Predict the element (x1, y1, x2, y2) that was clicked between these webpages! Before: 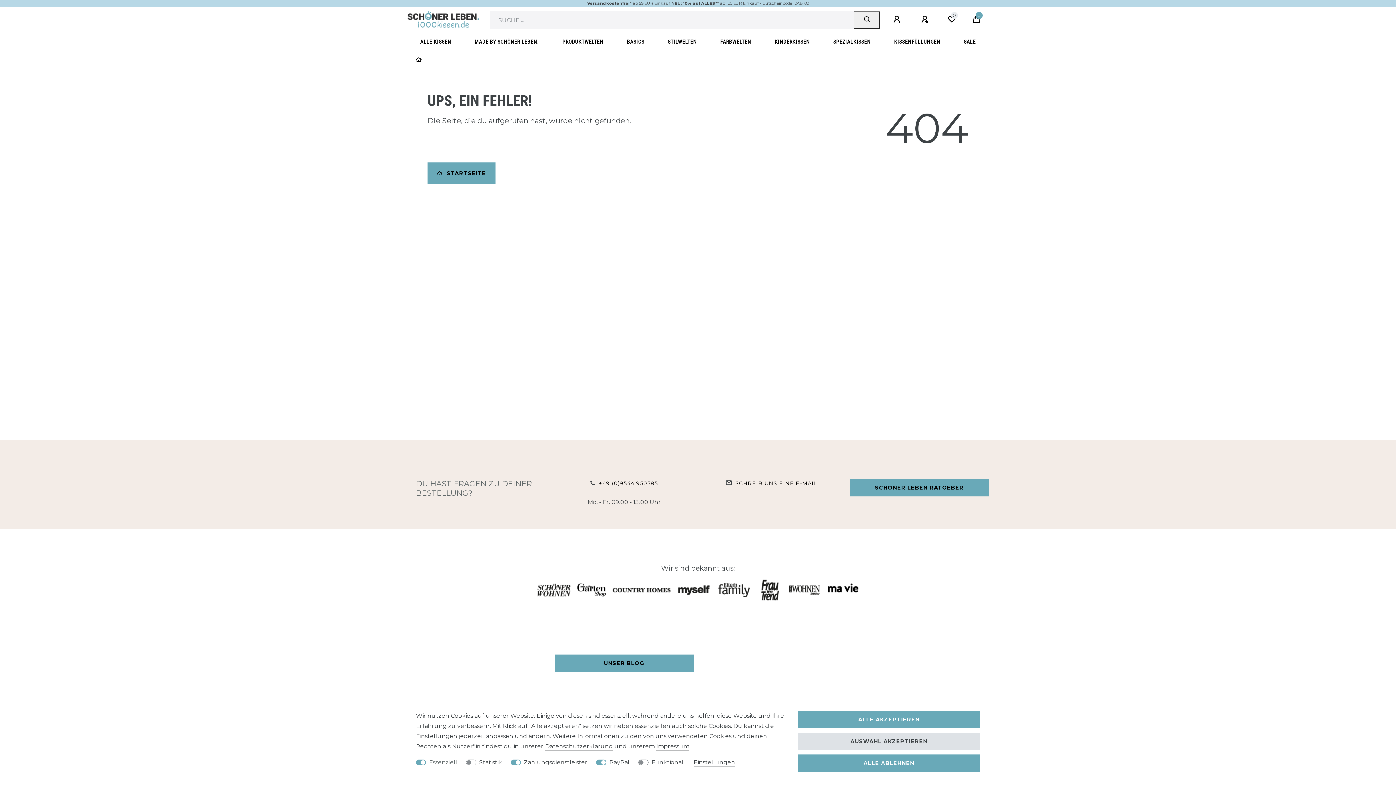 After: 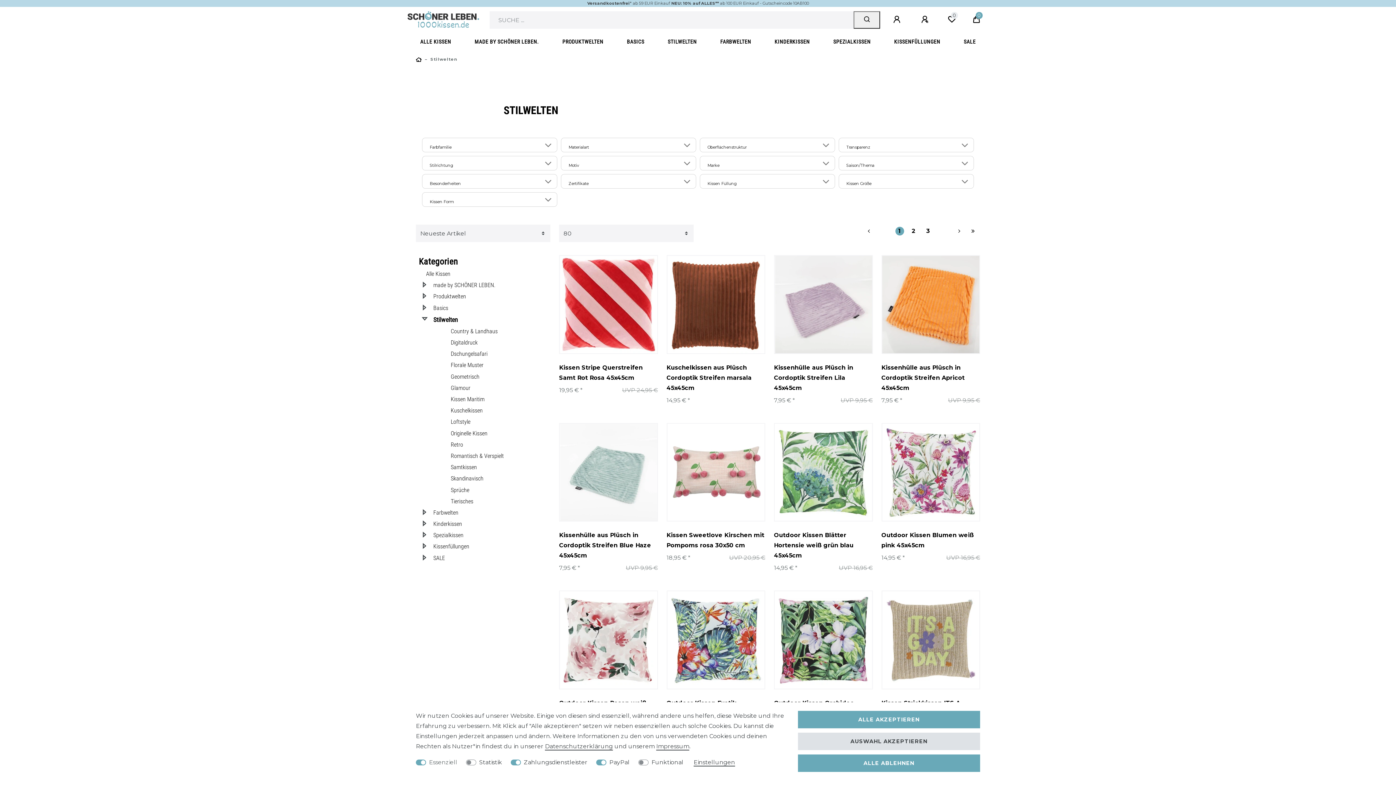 Action: bbox: (663, 33, 701, 50) label: STILWELTEN